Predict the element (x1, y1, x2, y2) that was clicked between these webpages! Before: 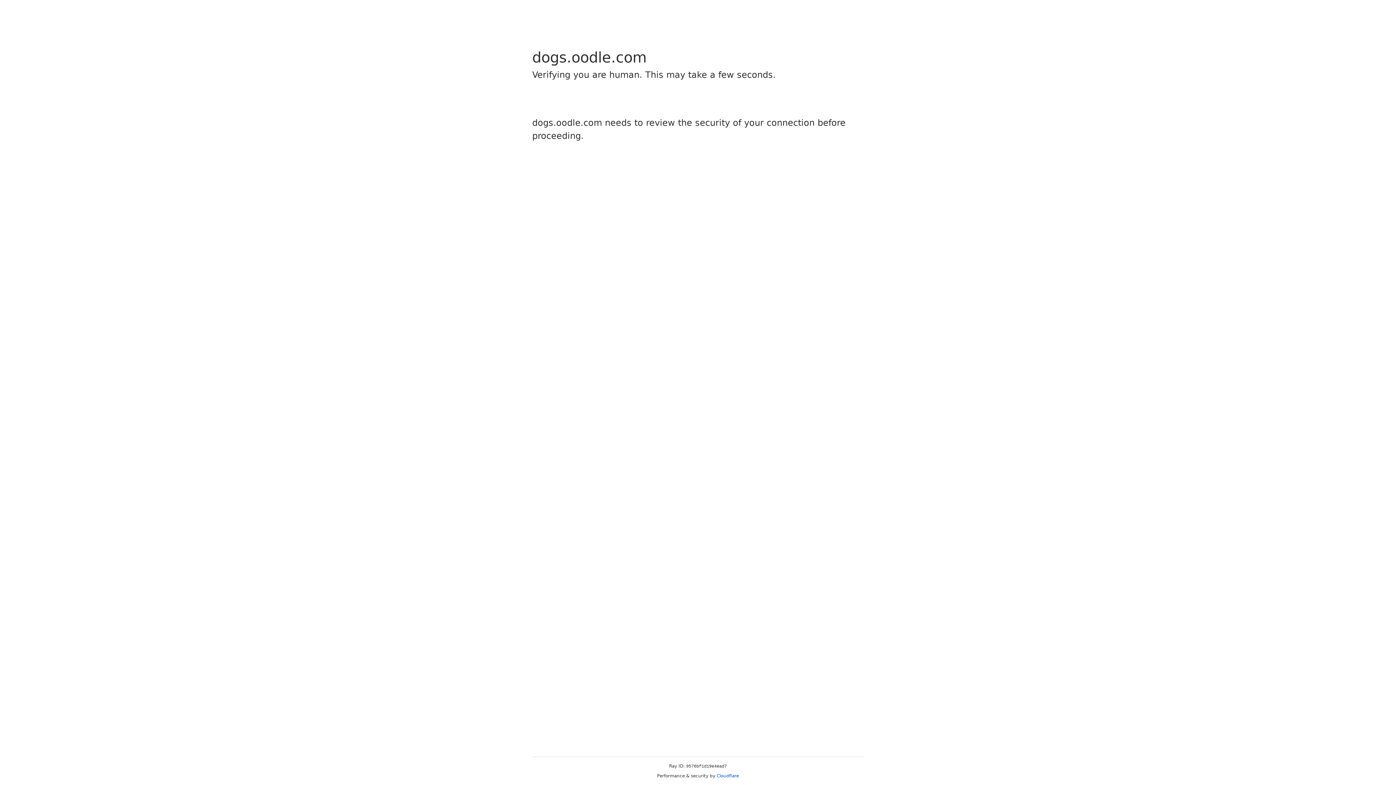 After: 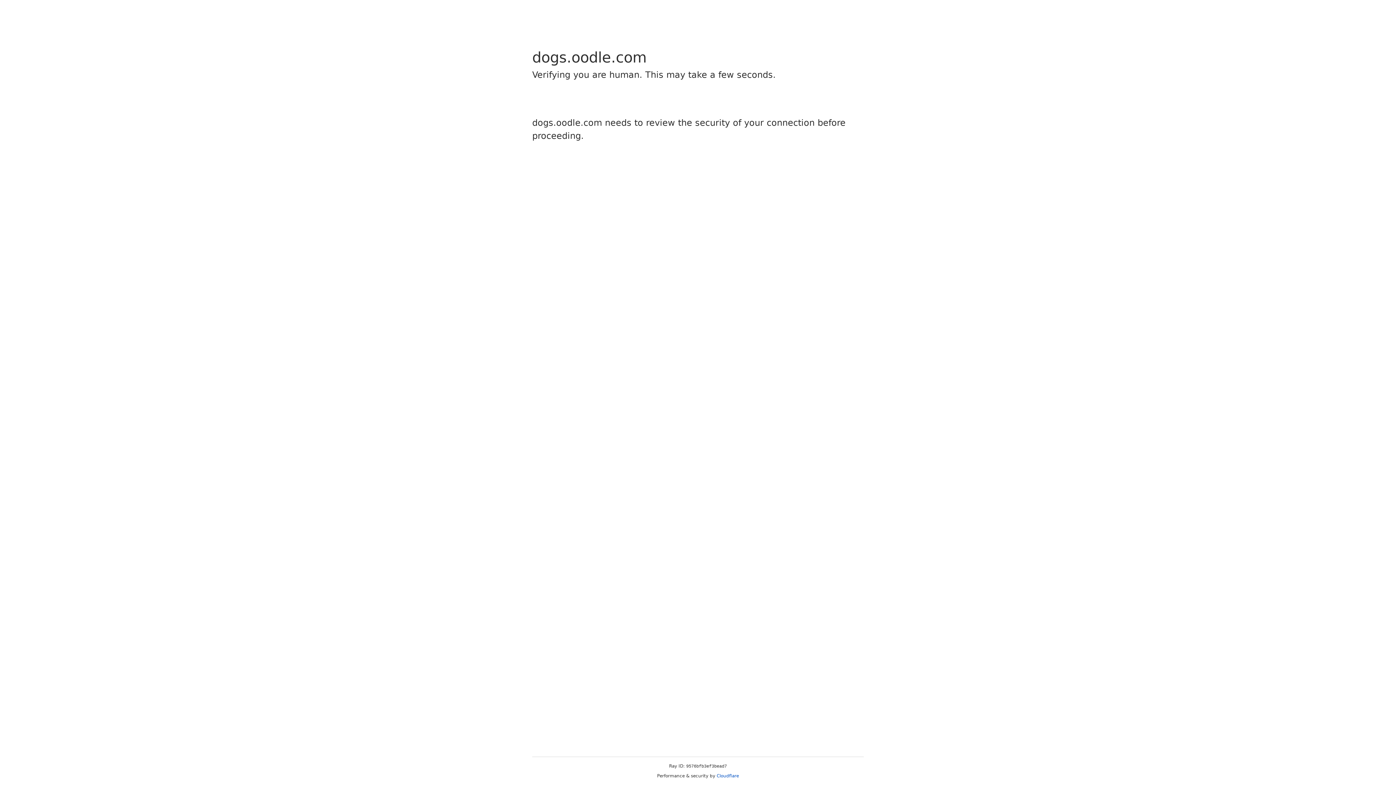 Action: bbox: (716, 773, 739, 778) label: Cloudflare